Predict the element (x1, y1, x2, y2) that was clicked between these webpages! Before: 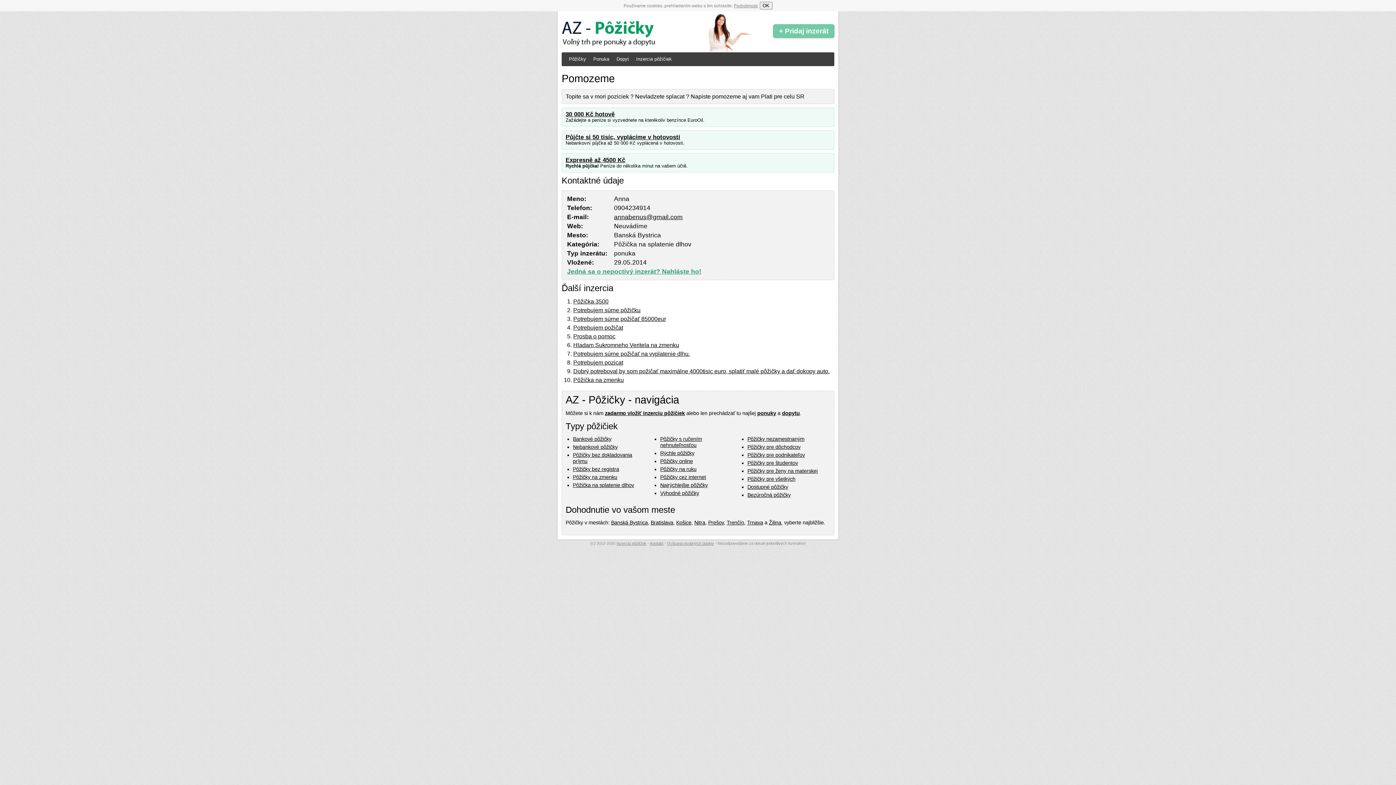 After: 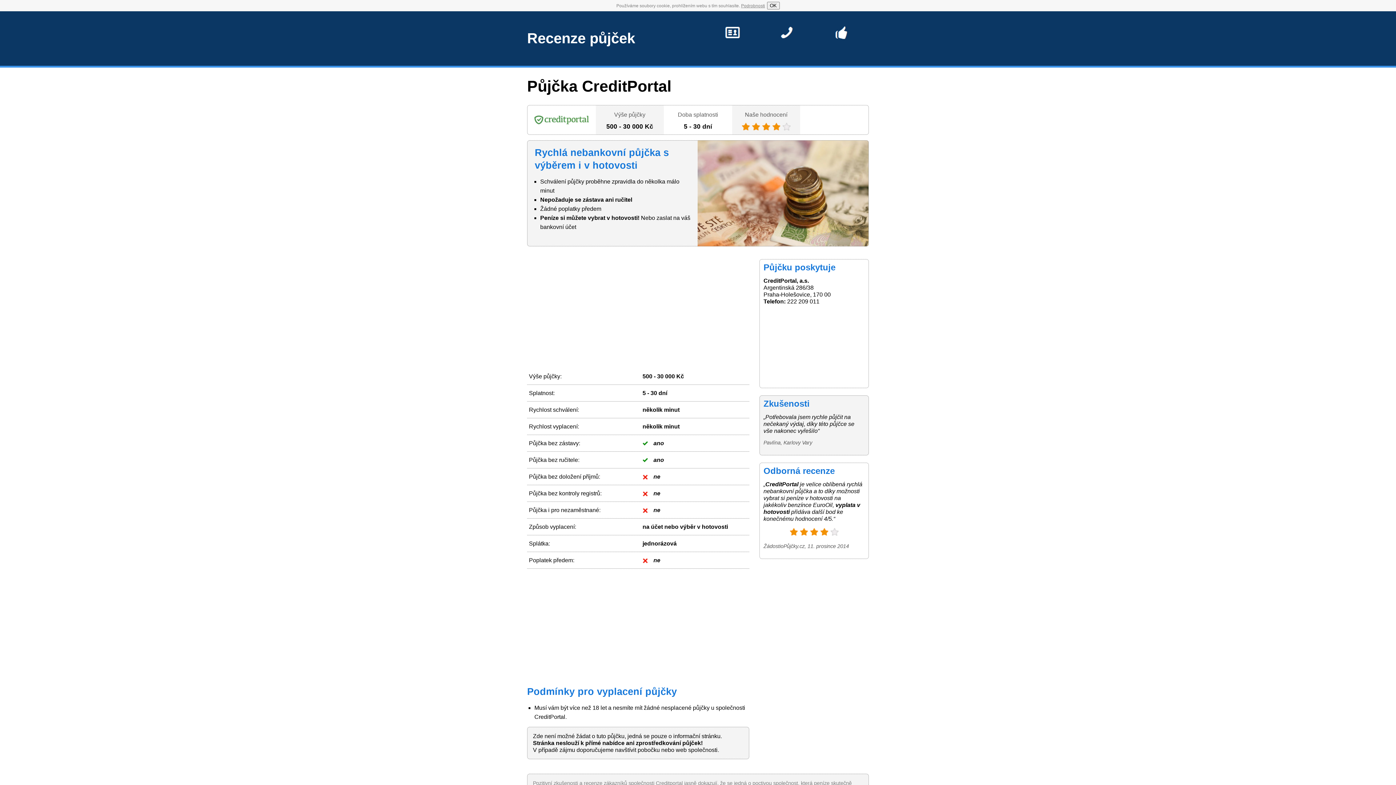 Action: bbox: (565, 110, 614, 117) label: 30 000 Kč hotově